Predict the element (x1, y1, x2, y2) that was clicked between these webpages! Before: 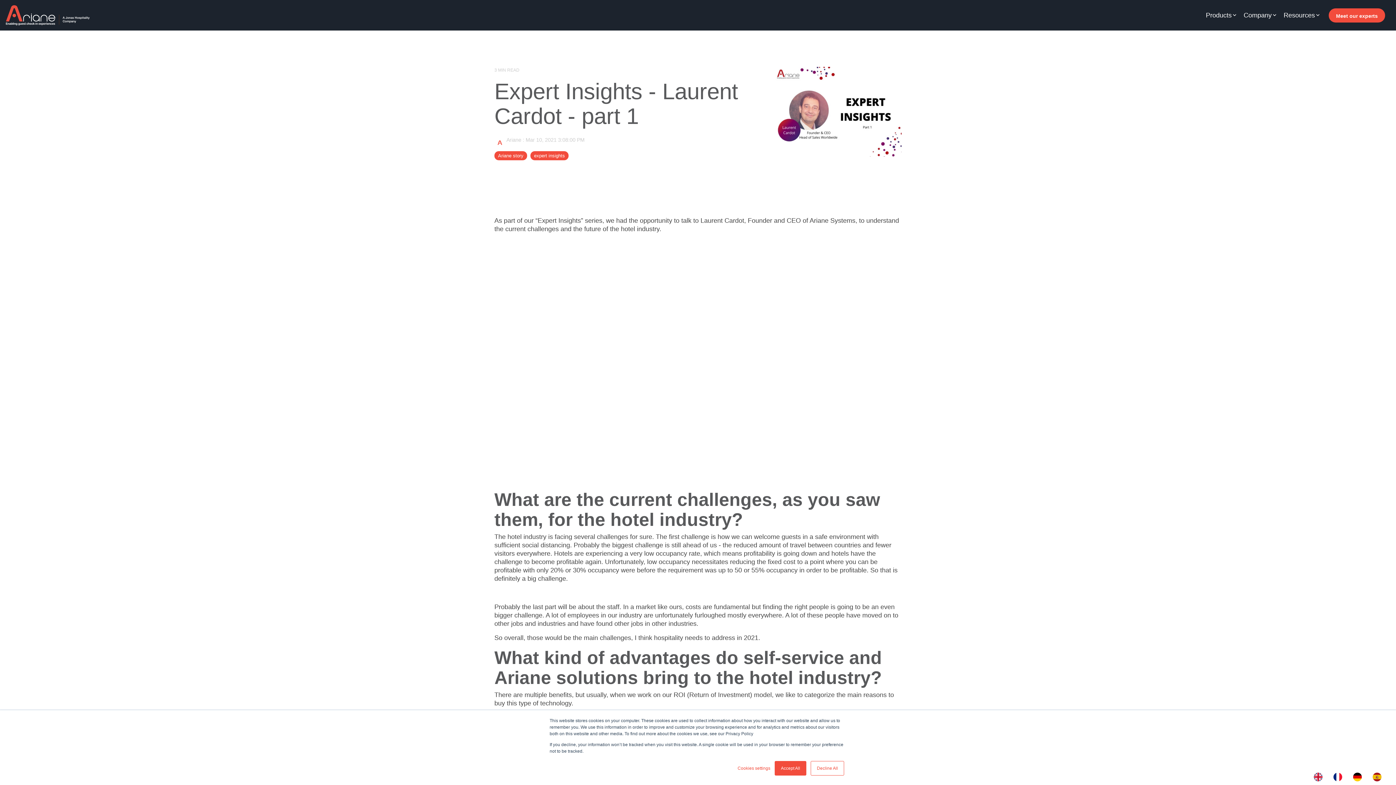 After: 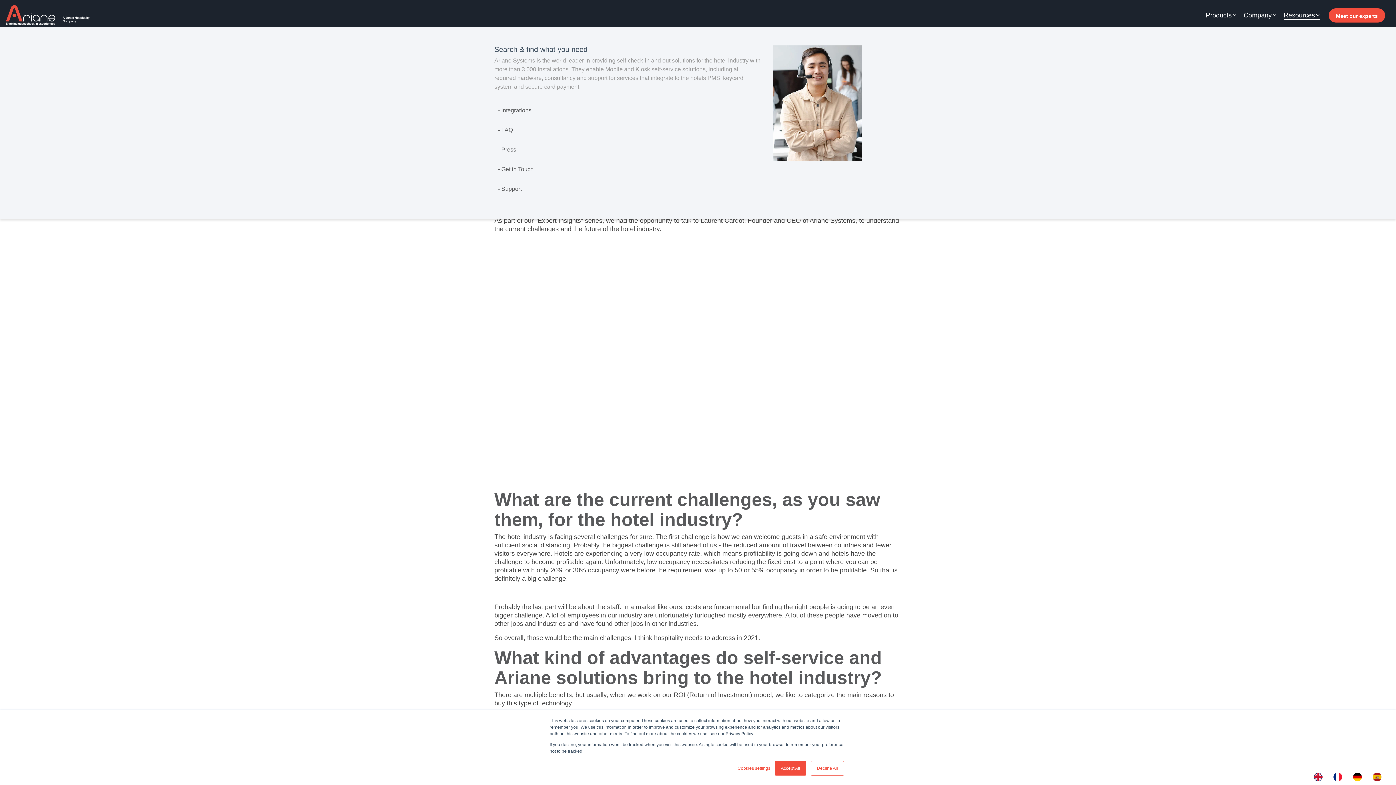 Action: label: Resources
Search & find what you need

Ariane Systems is the world leader in providing self-check-in and out solutions for the hotel industry with more than 3.000 installations. They enable Mobile and Kiosk self-service solutions, including all required hardware, consultancy and support for services that integrate to the hotels PMS, keycard system and secure card payment.

- Integrations
- FAQ
- Press
- Get in Touch
- Support

  bbox: (1284, 9, 1320, 21)